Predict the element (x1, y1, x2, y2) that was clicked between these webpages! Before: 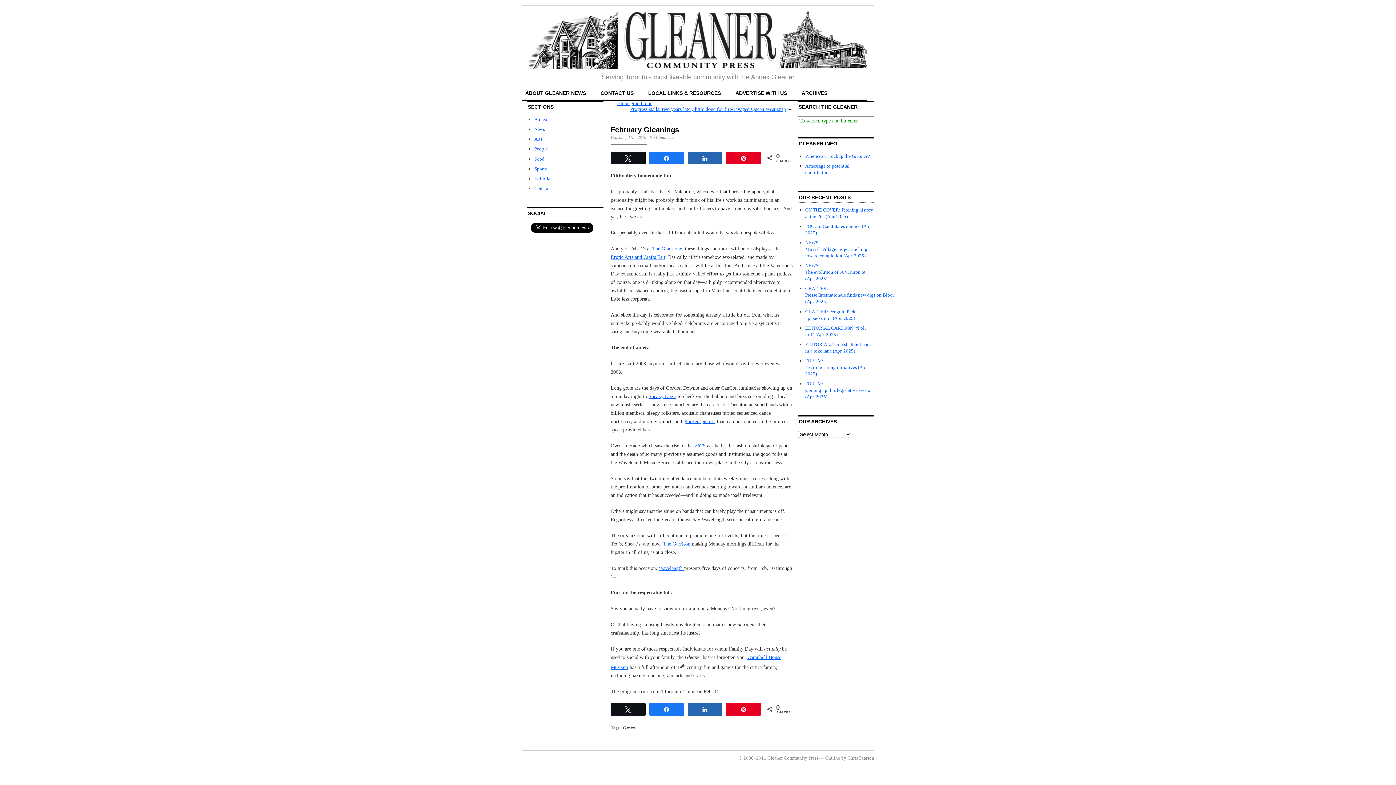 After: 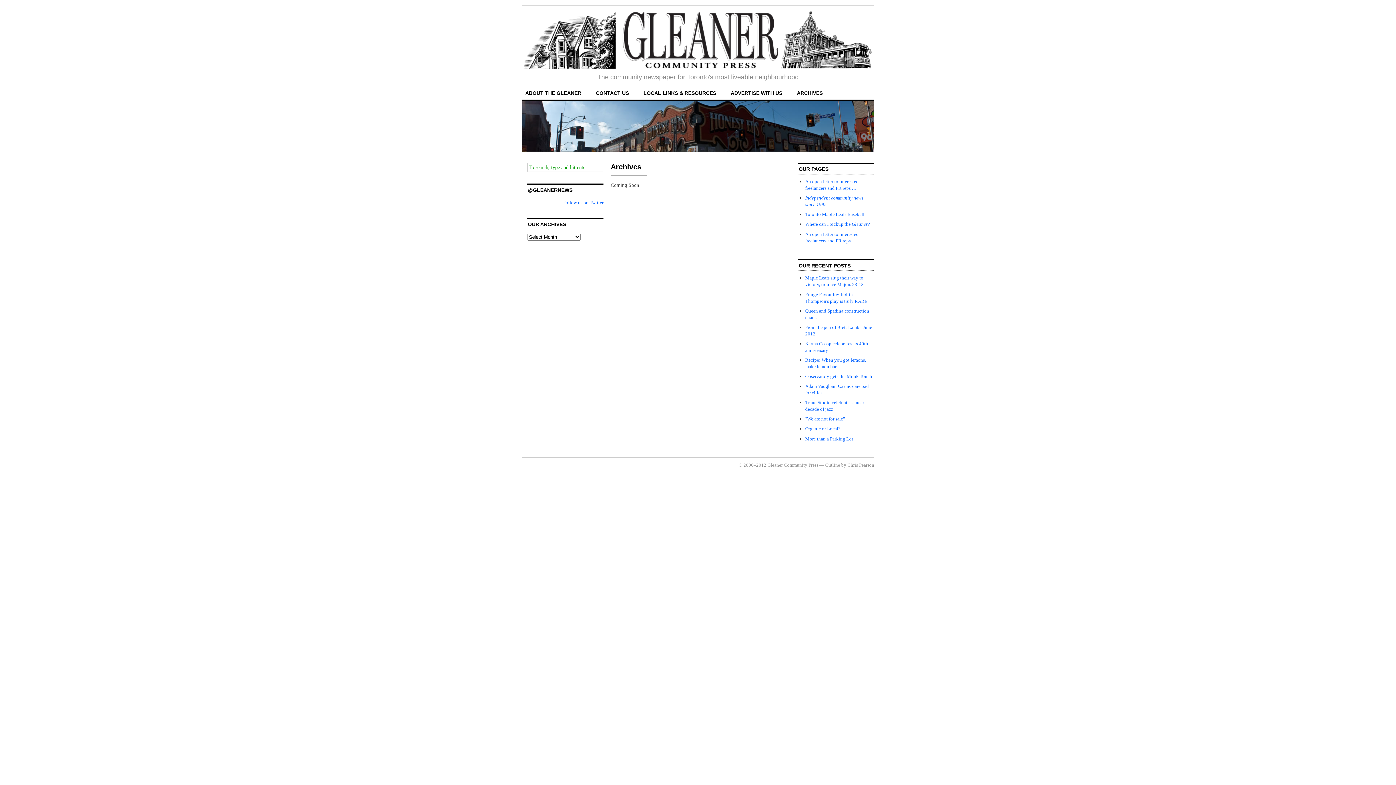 Action: bbox: (801, 90, 827, 95) label: ARCHIVES